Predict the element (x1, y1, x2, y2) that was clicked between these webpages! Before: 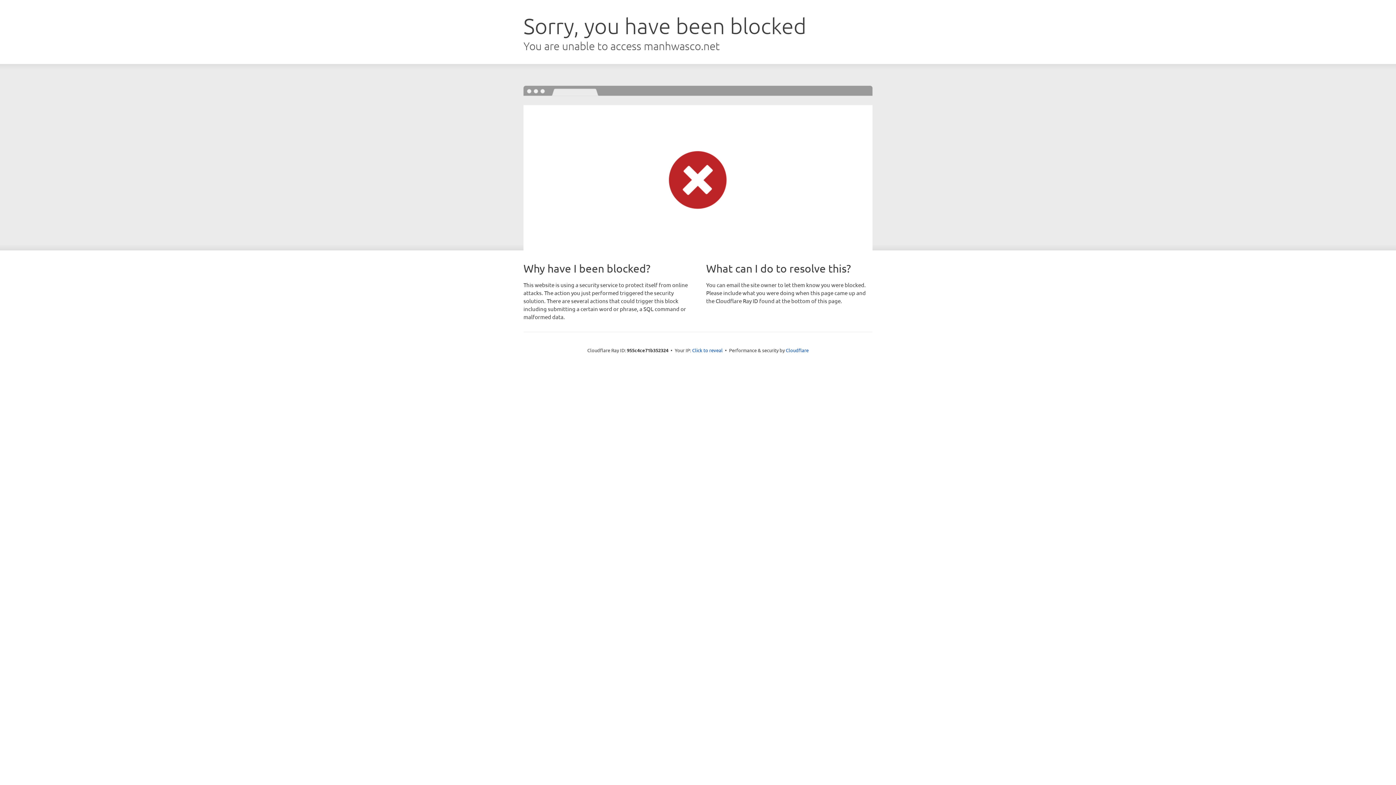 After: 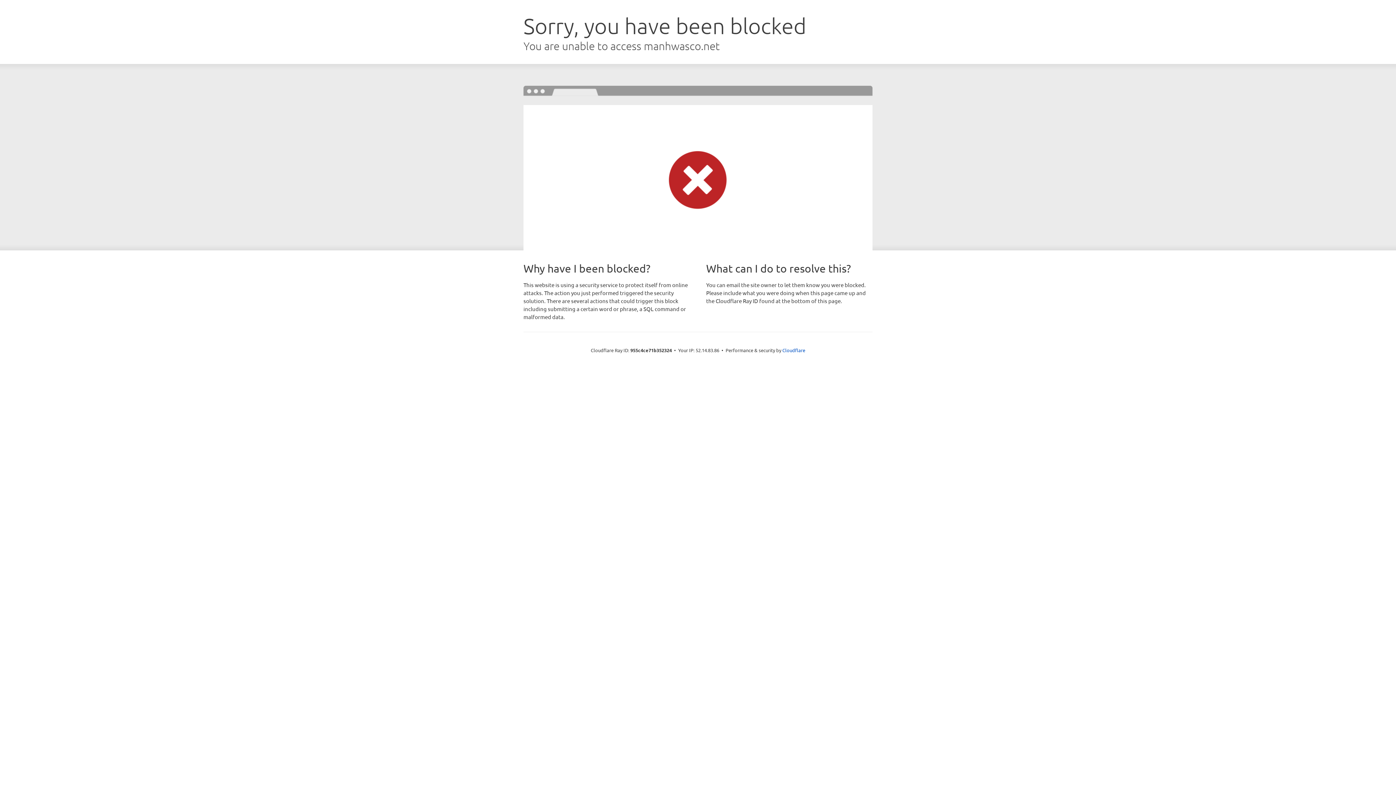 Action: label: Click to reveal bbox: (692, 346, 722, 353)